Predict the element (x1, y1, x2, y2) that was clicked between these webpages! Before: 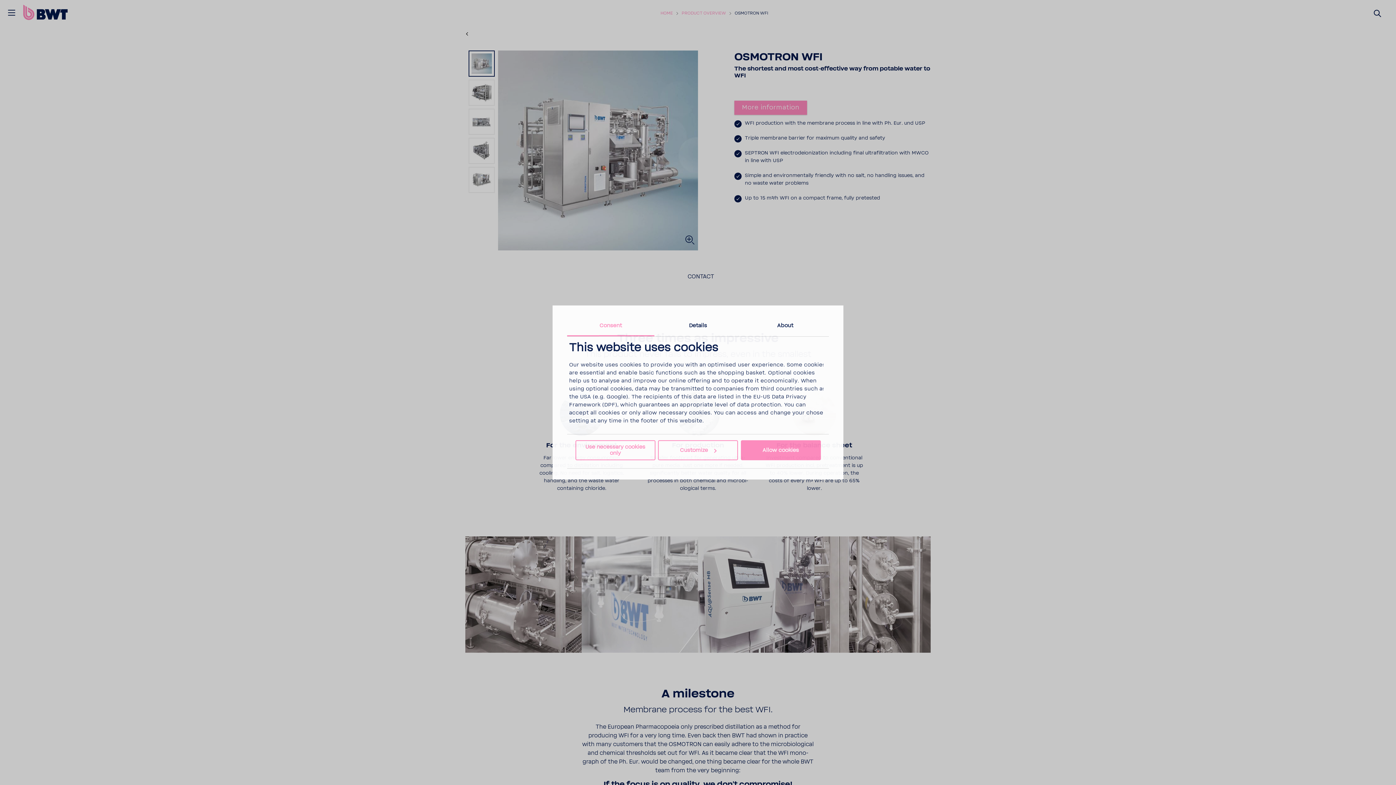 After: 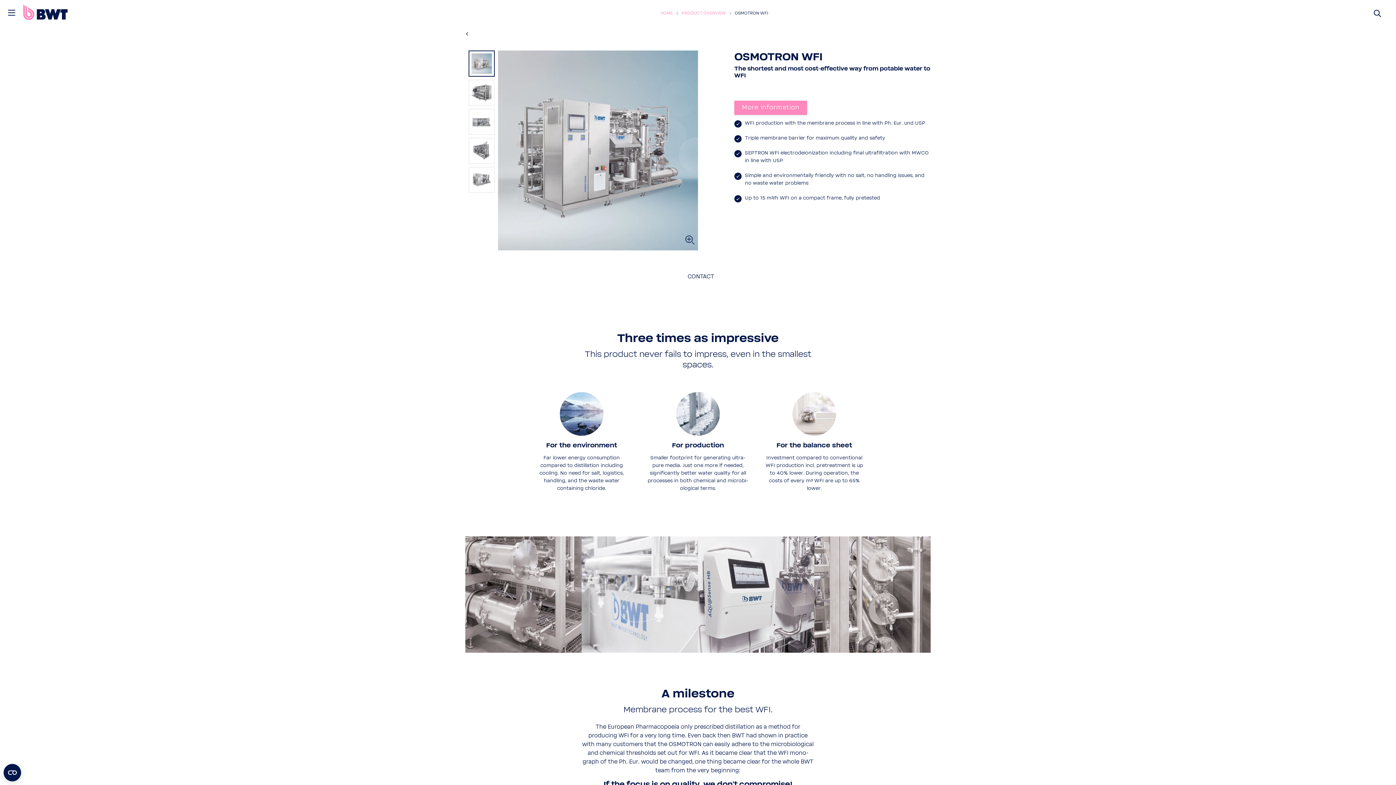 Action: bbox: (575, 440, 655, 460) label: Use necessary cookies only